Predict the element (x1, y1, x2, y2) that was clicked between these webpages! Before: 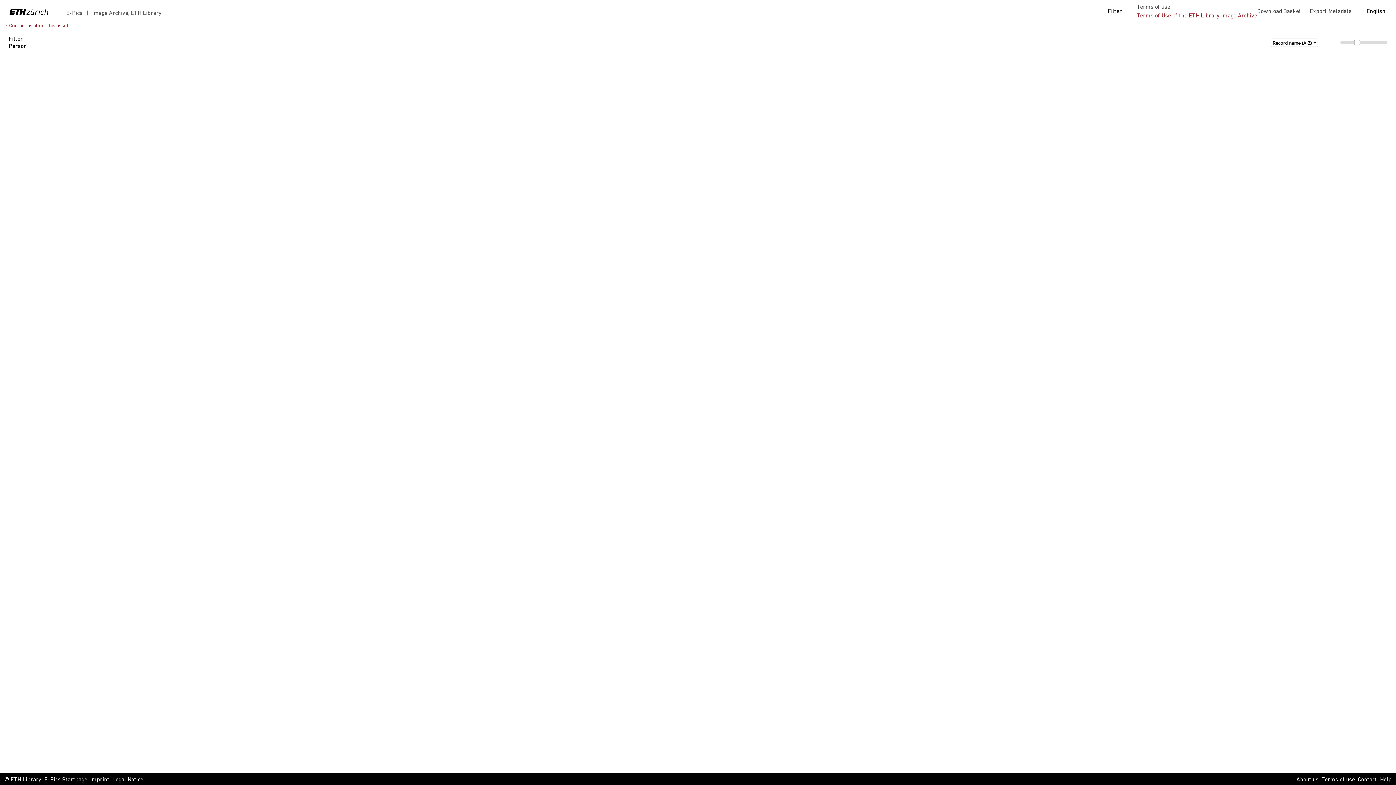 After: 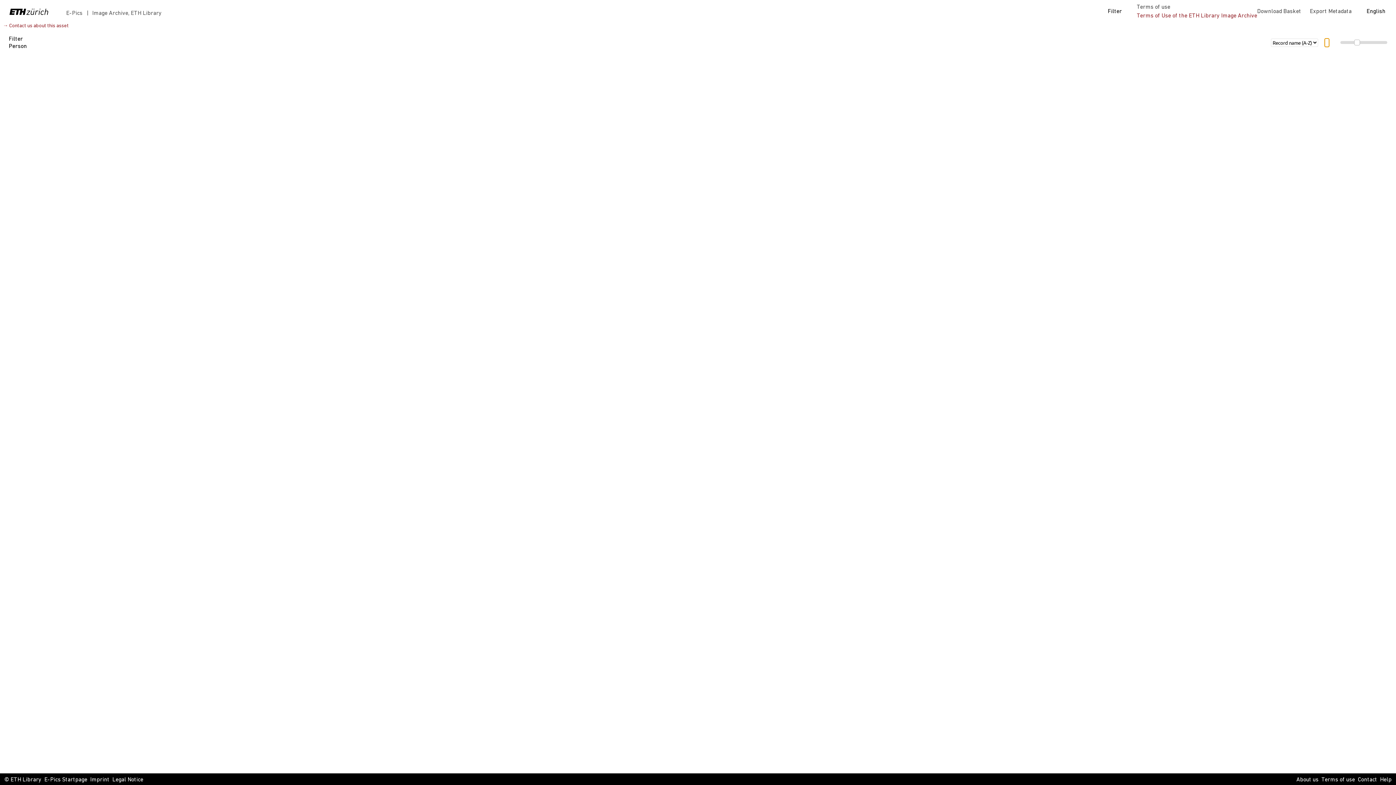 Action: bbox: (1325, 38, 1329, 46)